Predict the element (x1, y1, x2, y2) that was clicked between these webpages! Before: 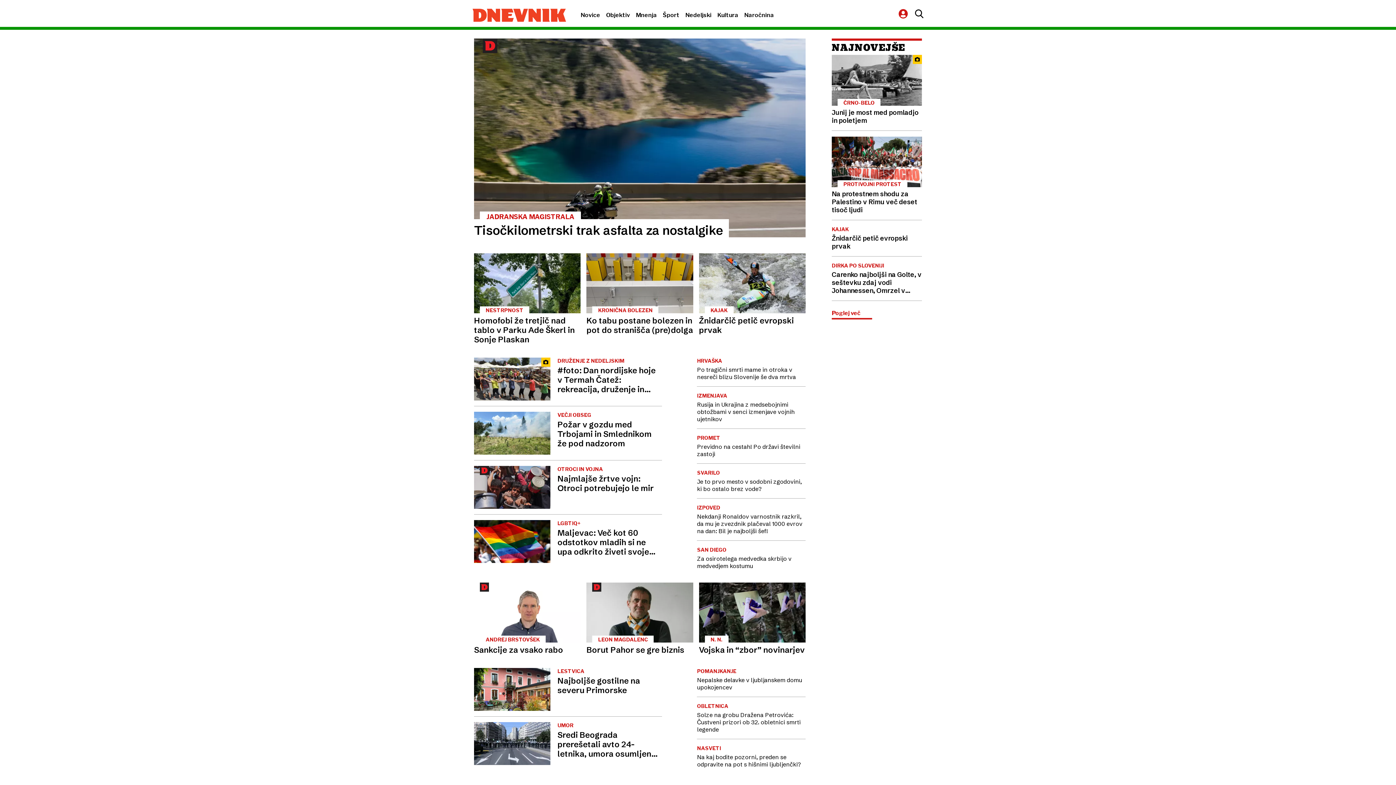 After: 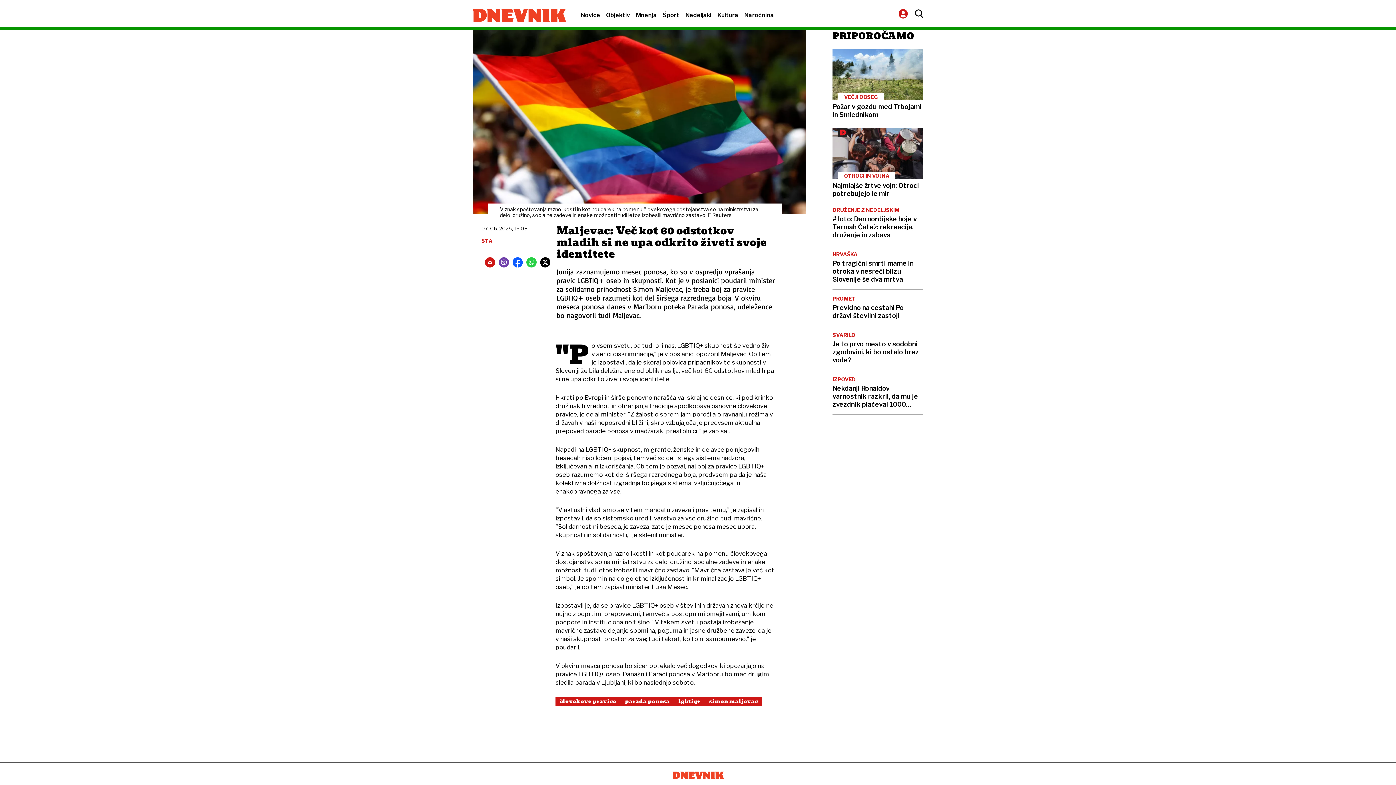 Action: bbox: (474, 520, 662, 563) label: LGBTIQ+
Maljevac: Več kot 60 odstotkov mladih si ne upa odkrito živeti svoje identitete